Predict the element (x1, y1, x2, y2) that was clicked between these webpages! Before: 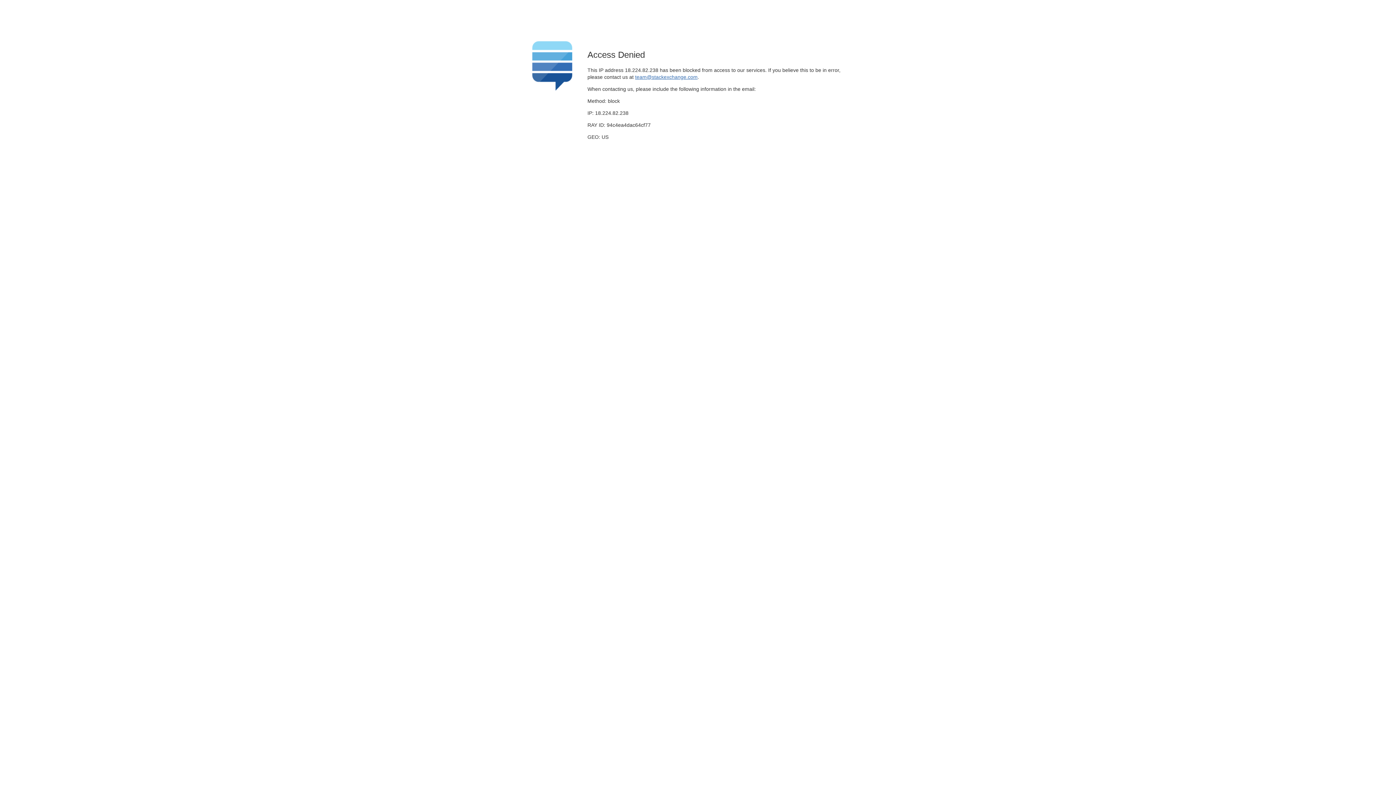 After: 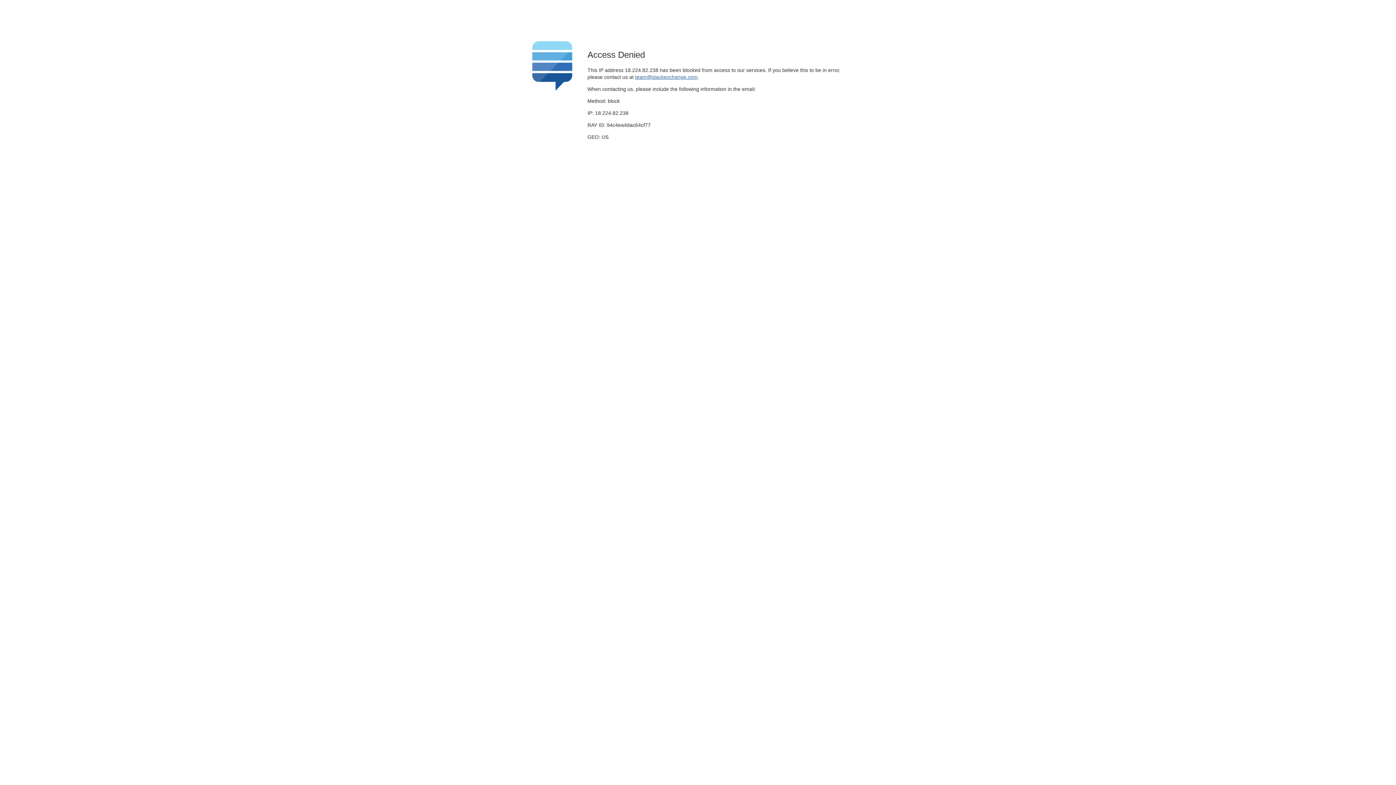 Action: label: team@stackexchange.com bbox: (635, 74, 697, 79)